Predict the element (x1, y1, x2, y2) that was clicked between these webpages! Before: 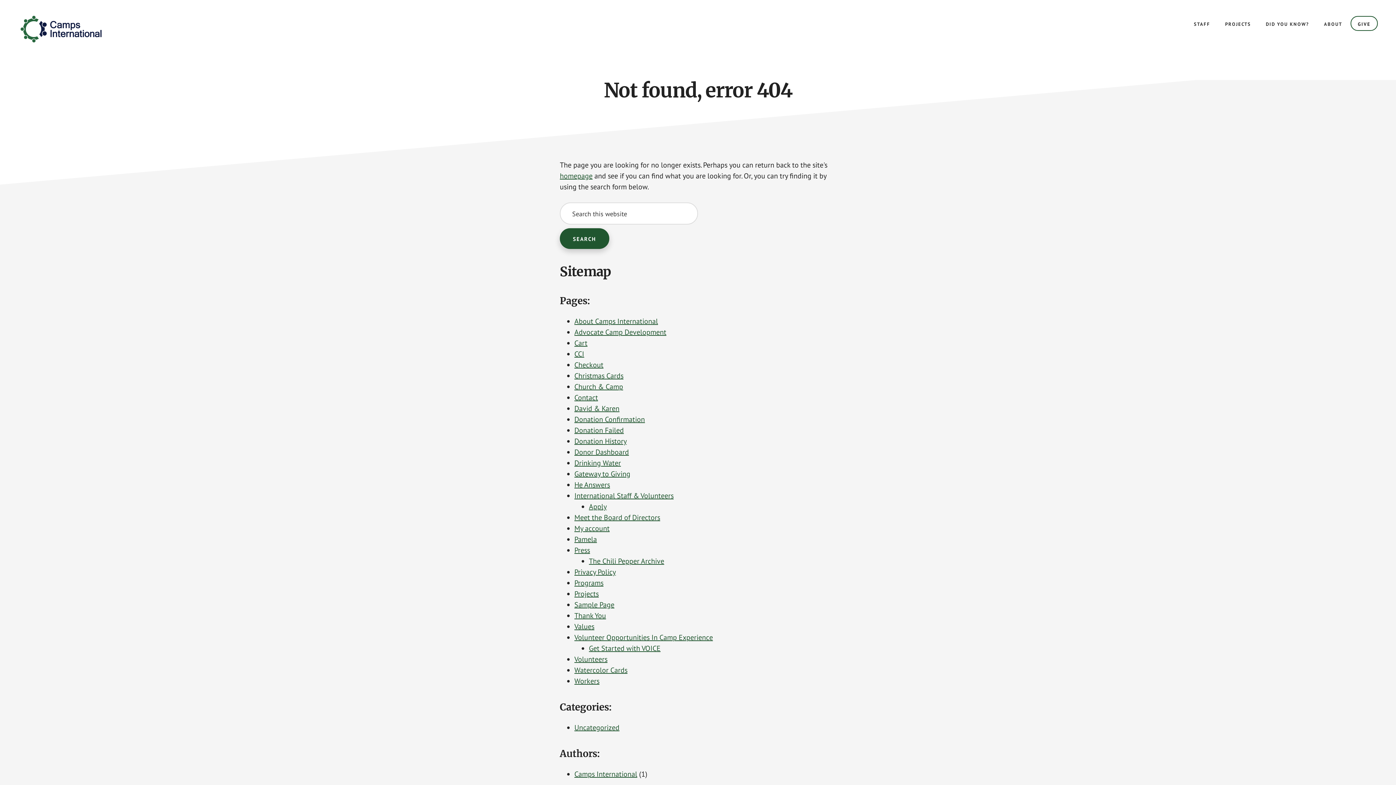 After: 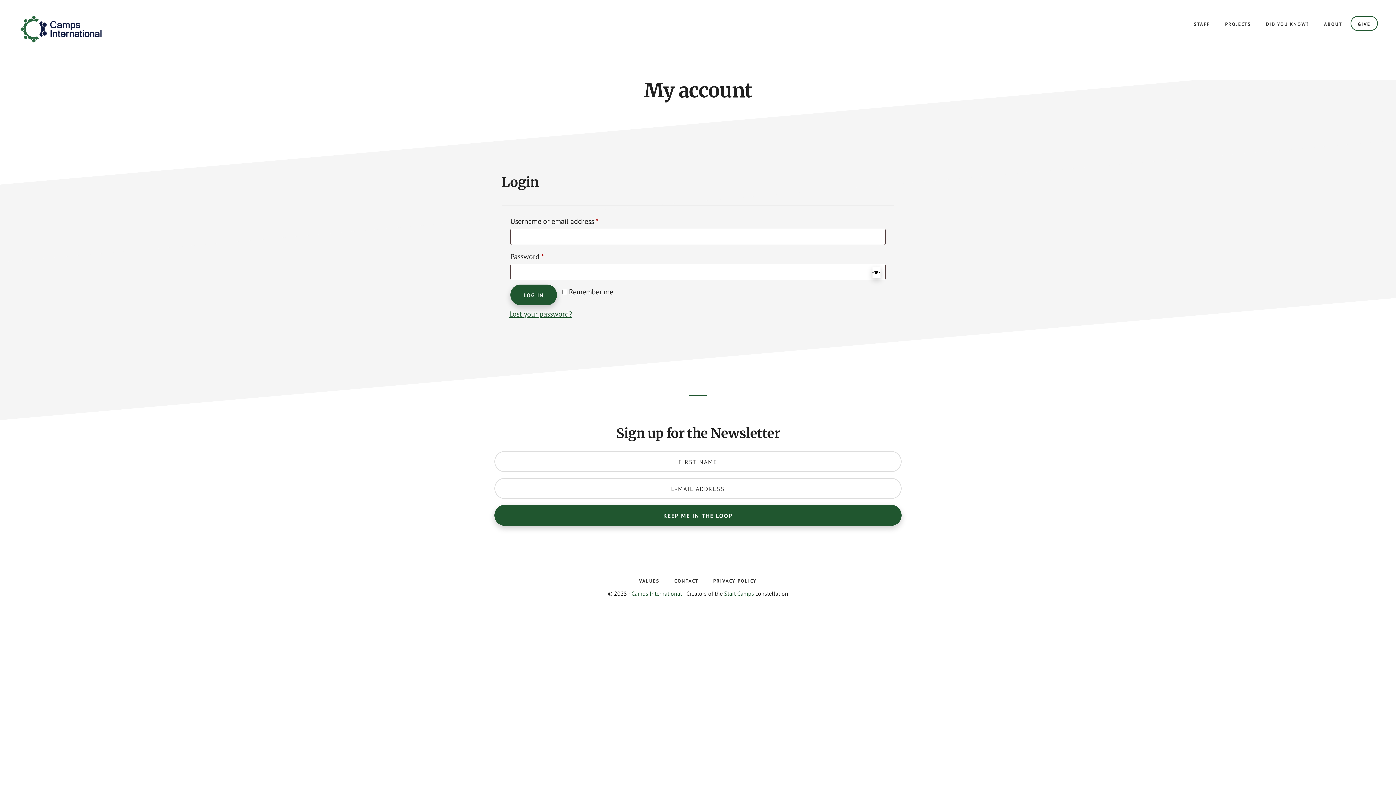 Action: bbox: (574, 524, 609, 533) label: My account